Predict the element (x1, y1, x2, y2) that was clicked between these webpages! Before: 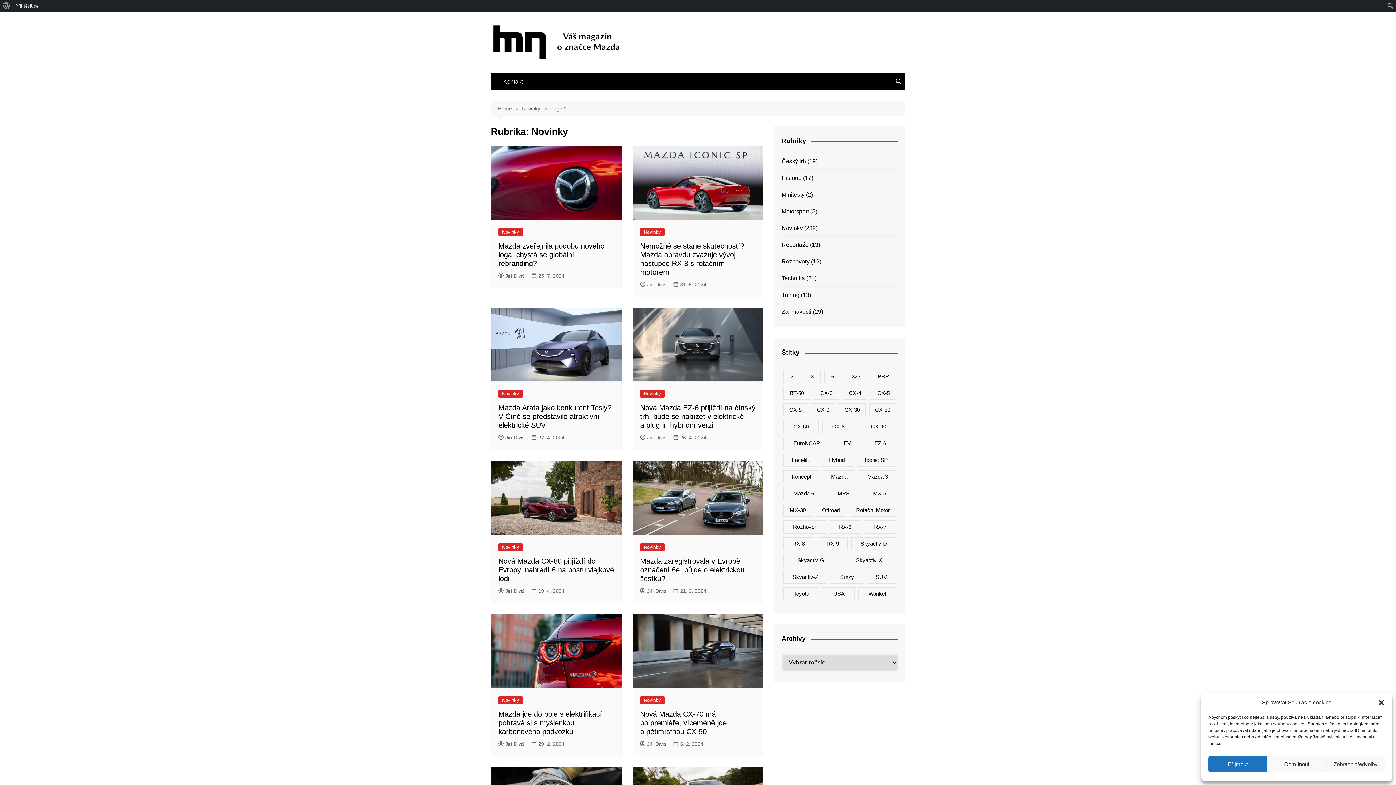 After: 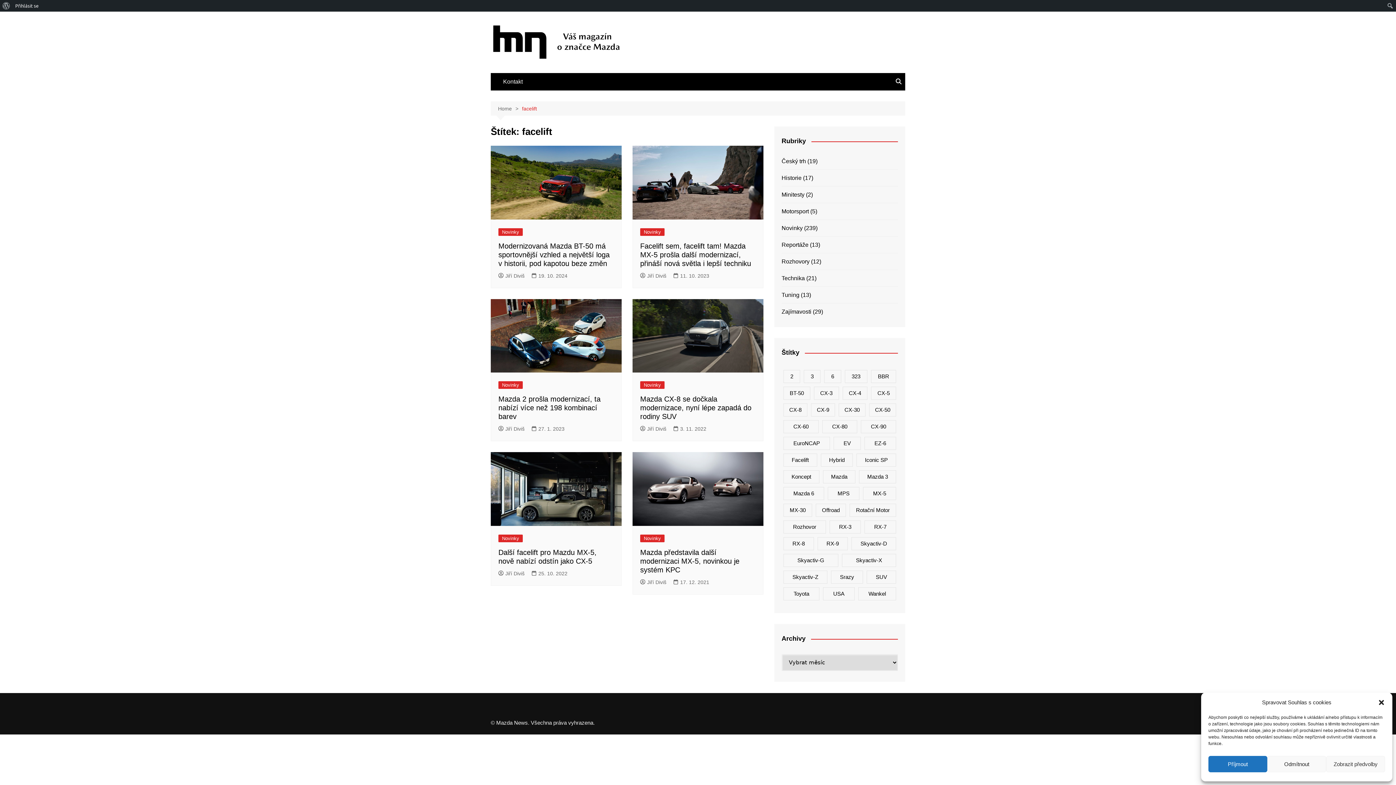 Action: bbox: (783, 453, 817, 466) label: facelift (6 položek)